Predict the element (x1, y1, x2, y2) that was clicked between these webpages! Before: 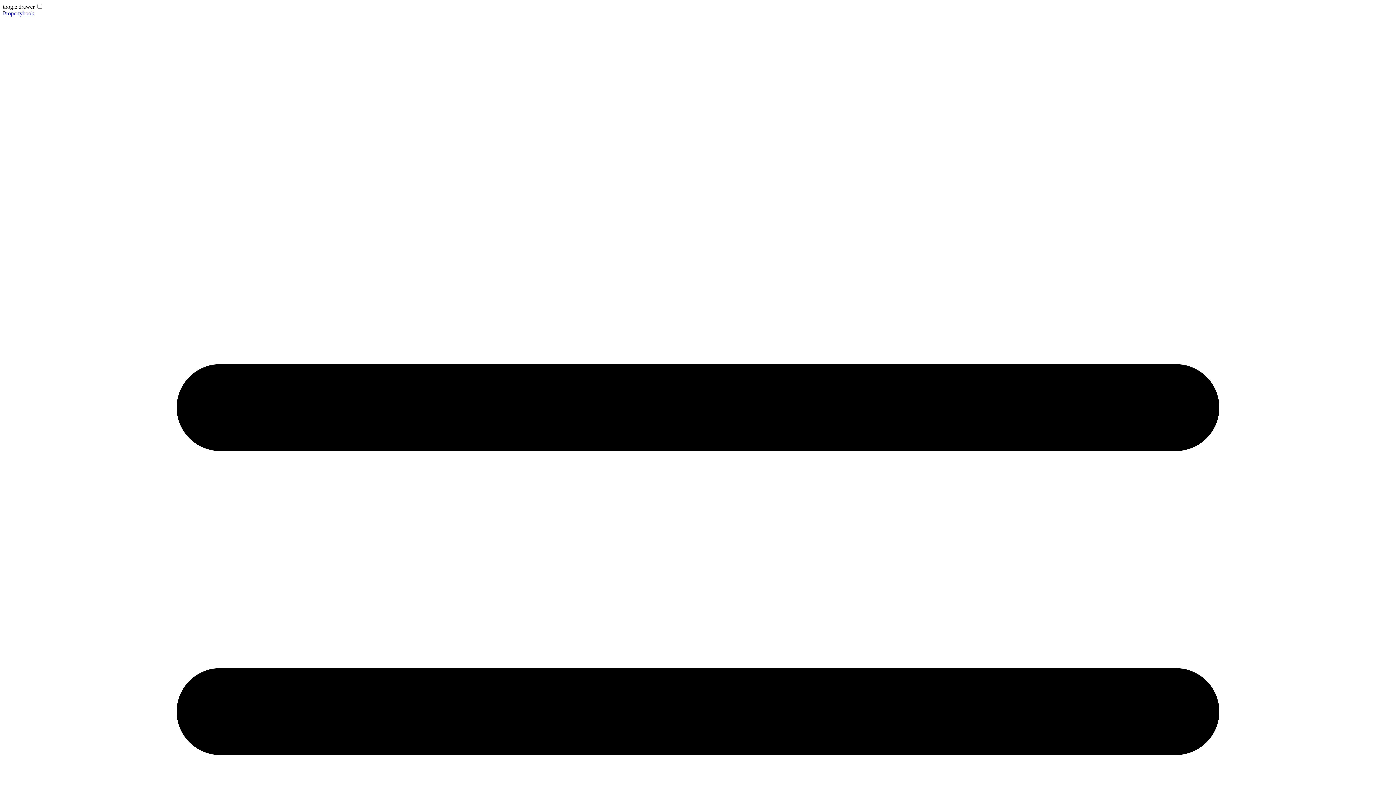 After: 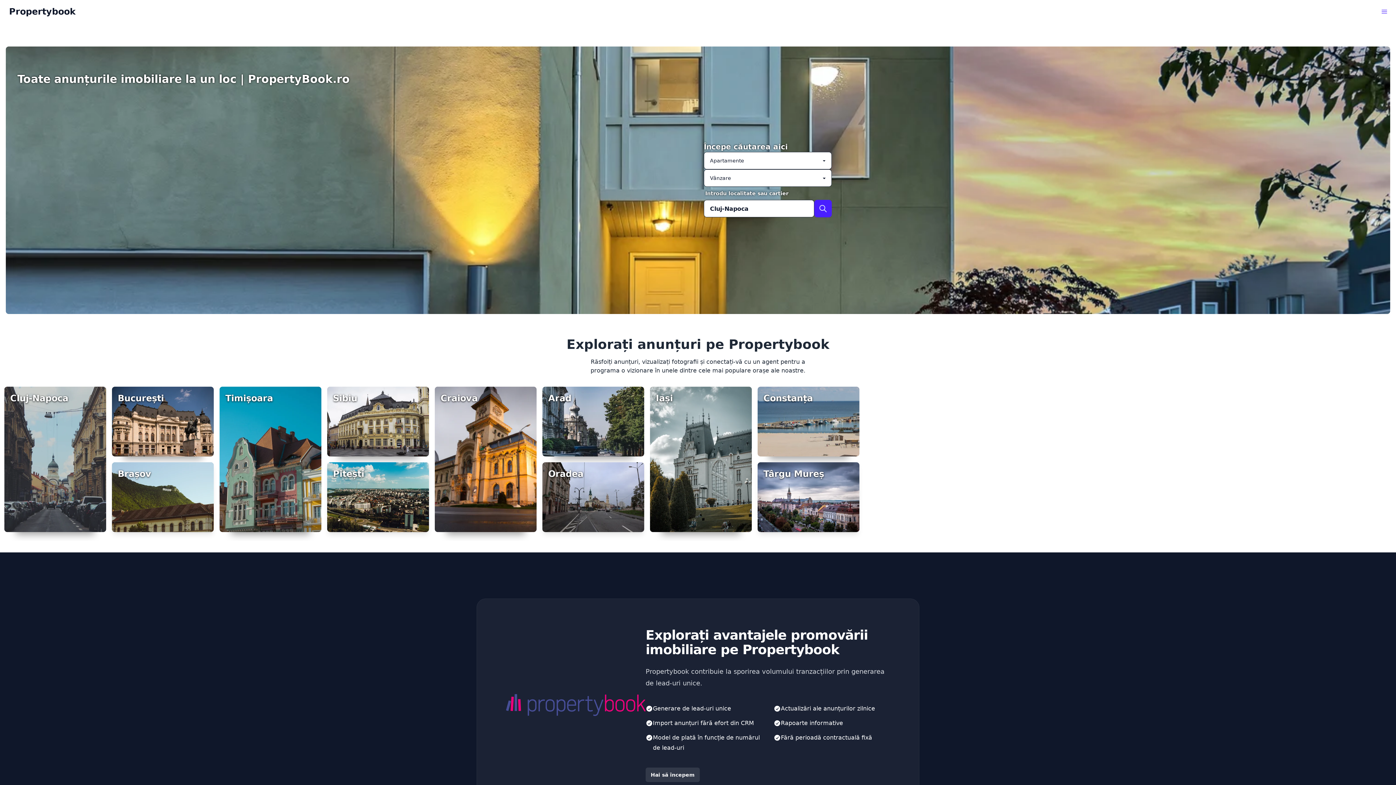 Action: label: Propertybook bbox: (2, 10, 34, 16)